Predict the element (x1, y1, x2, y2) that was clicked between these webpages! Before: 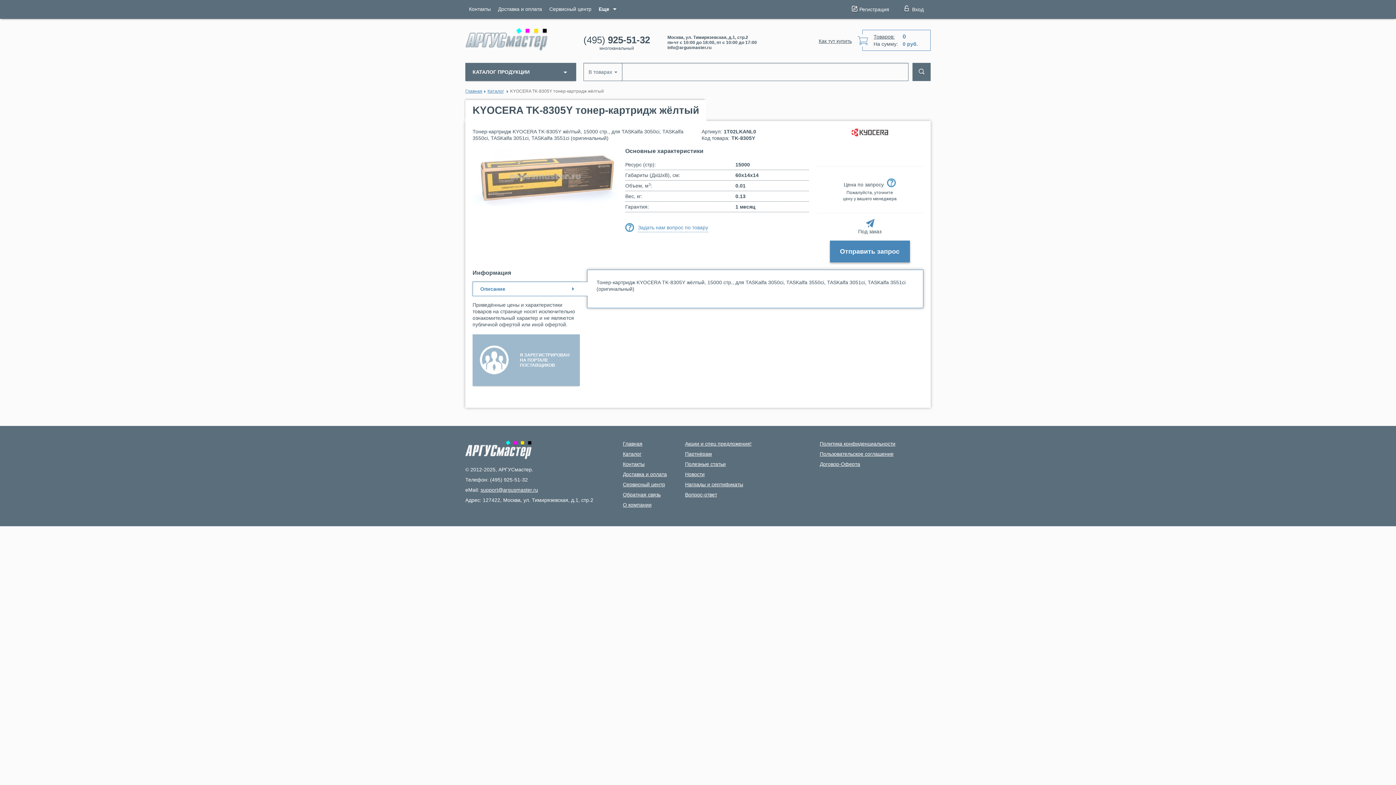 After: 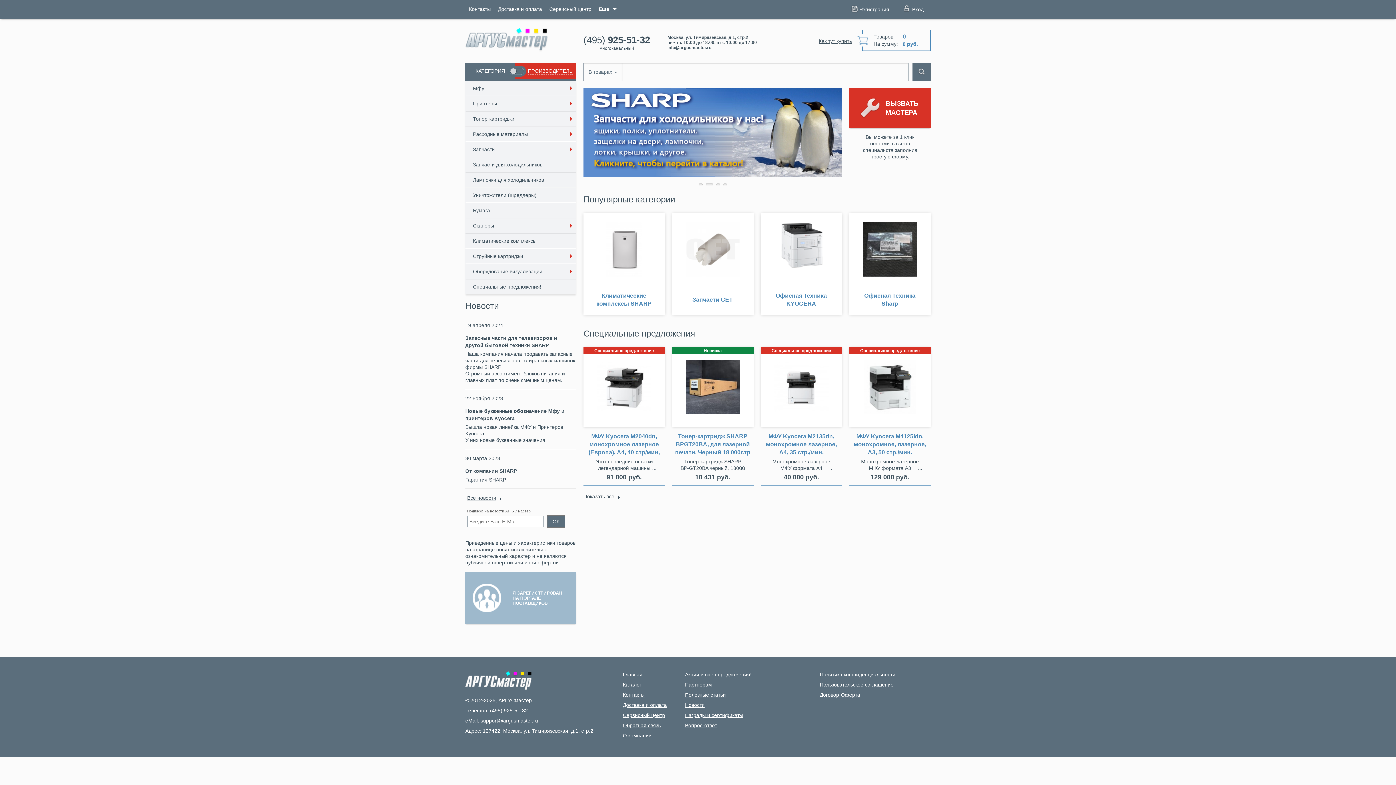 Action: bbox: (465, 440, 532, 459)